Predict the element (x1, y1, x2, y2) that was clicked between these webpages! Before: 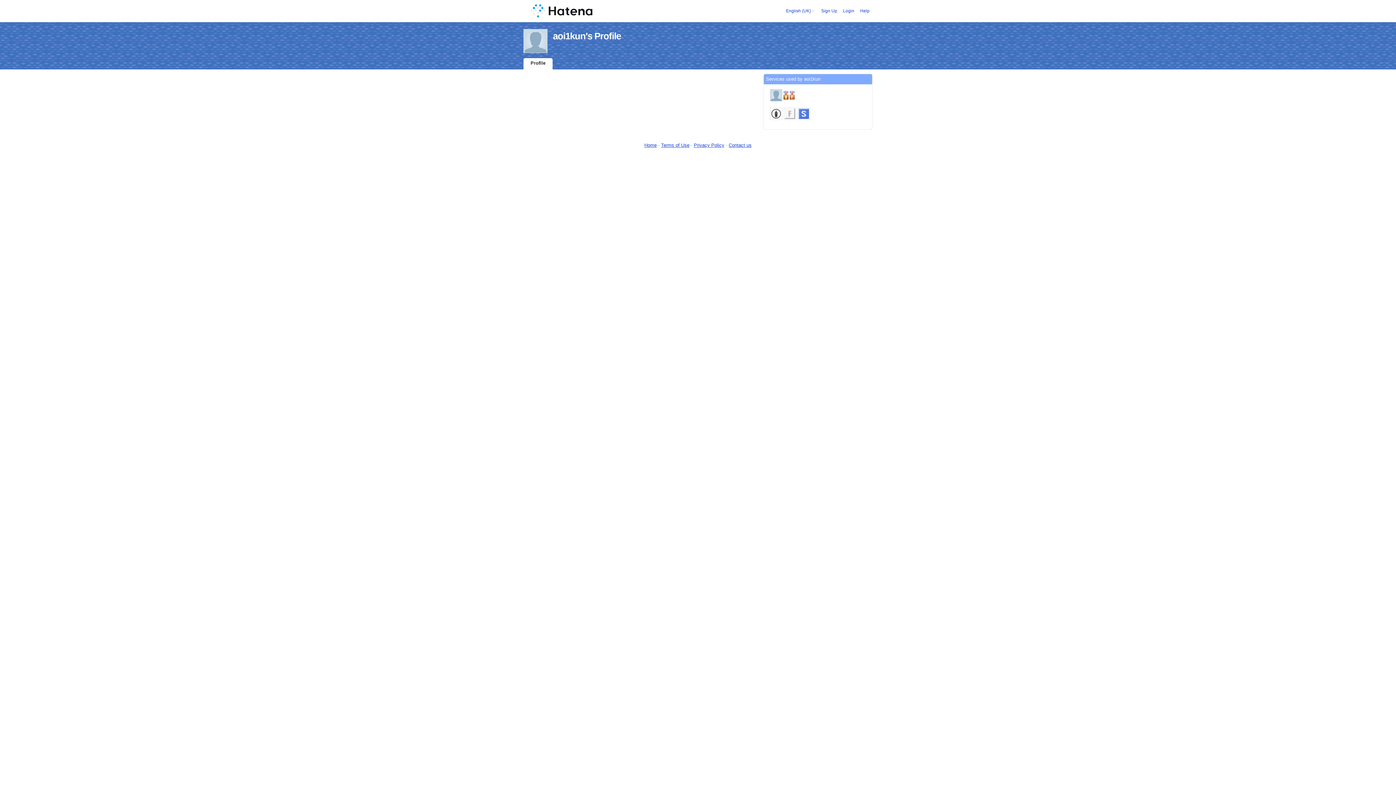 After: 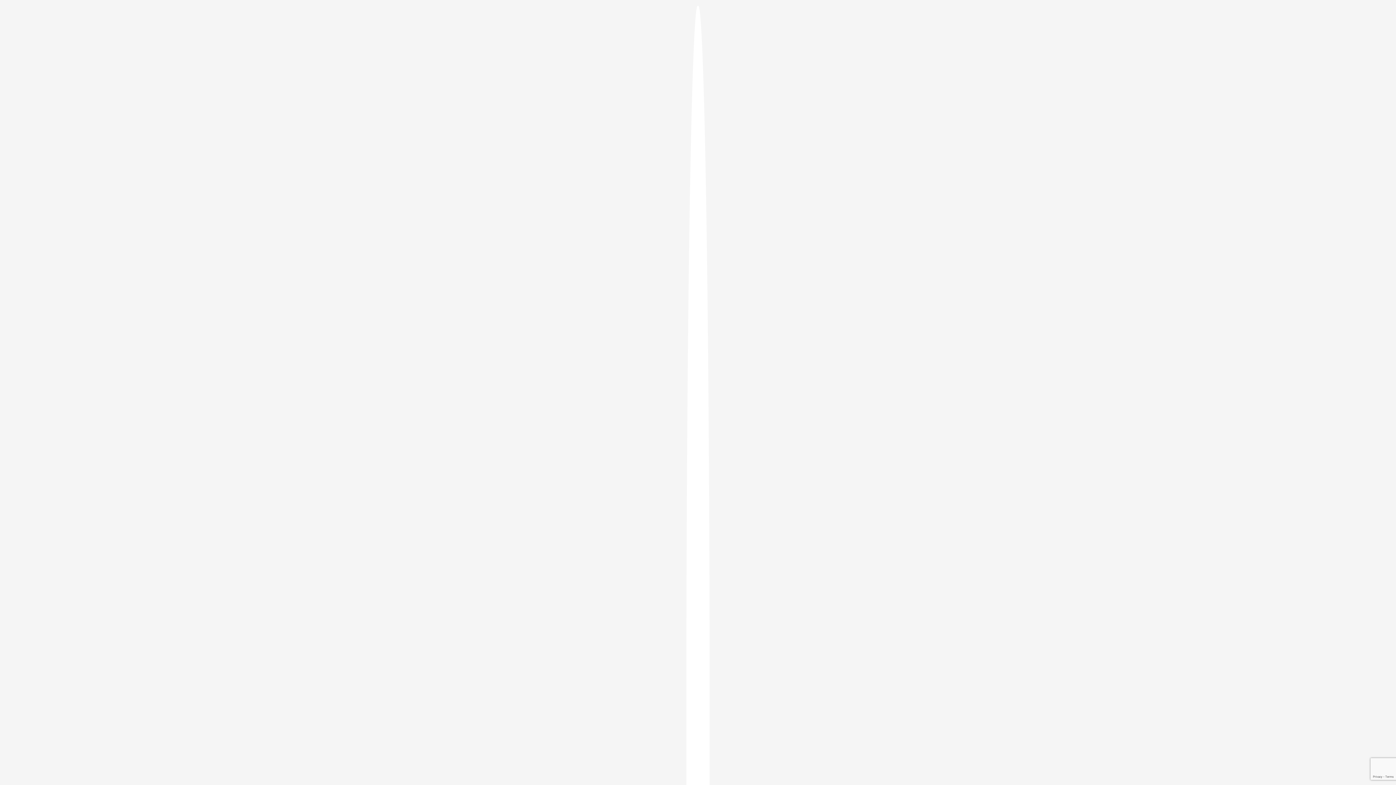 Action: bbox: (821, 8, 837, 13) label: Sign Up